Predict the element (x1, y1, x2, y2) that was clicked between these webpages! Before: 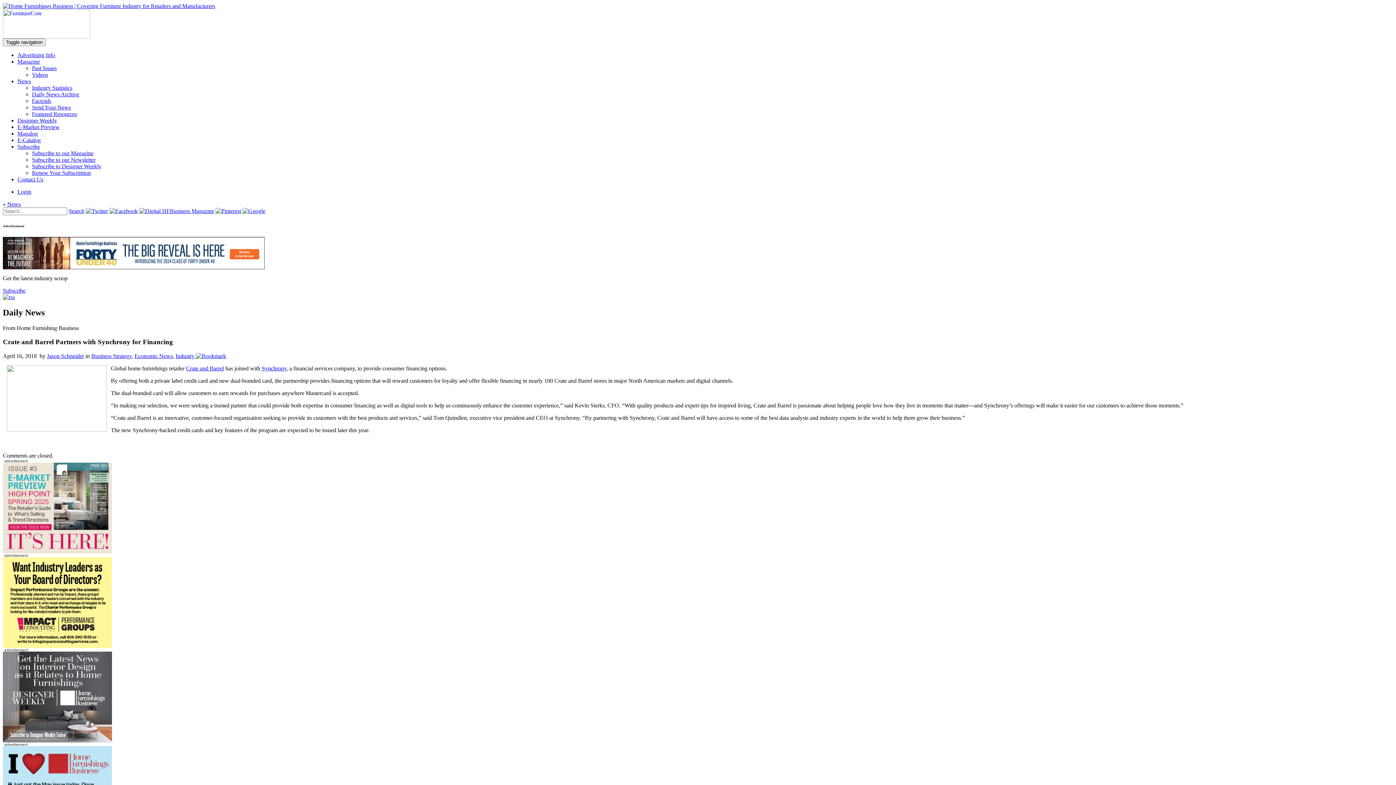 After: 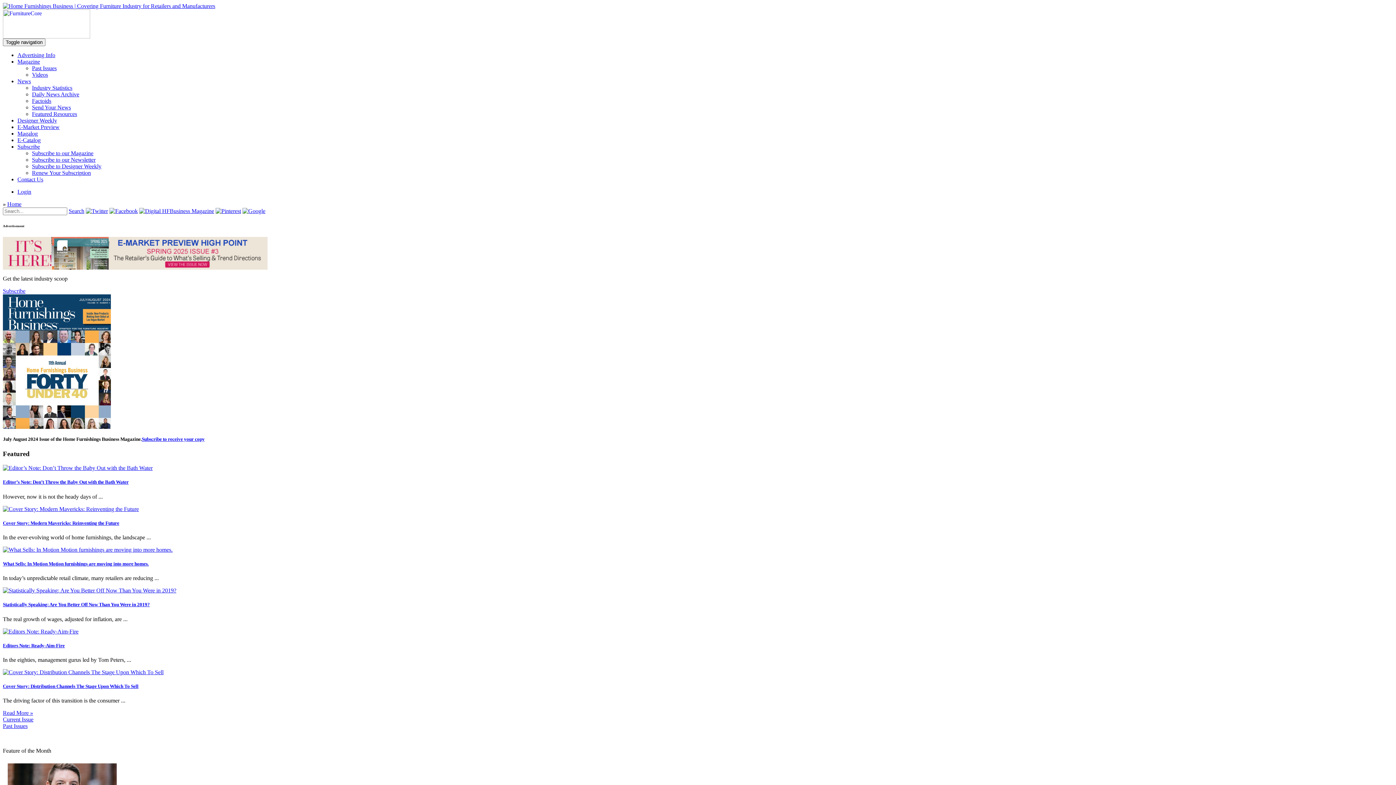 Action: bbox: (2, 2, 215, 9)